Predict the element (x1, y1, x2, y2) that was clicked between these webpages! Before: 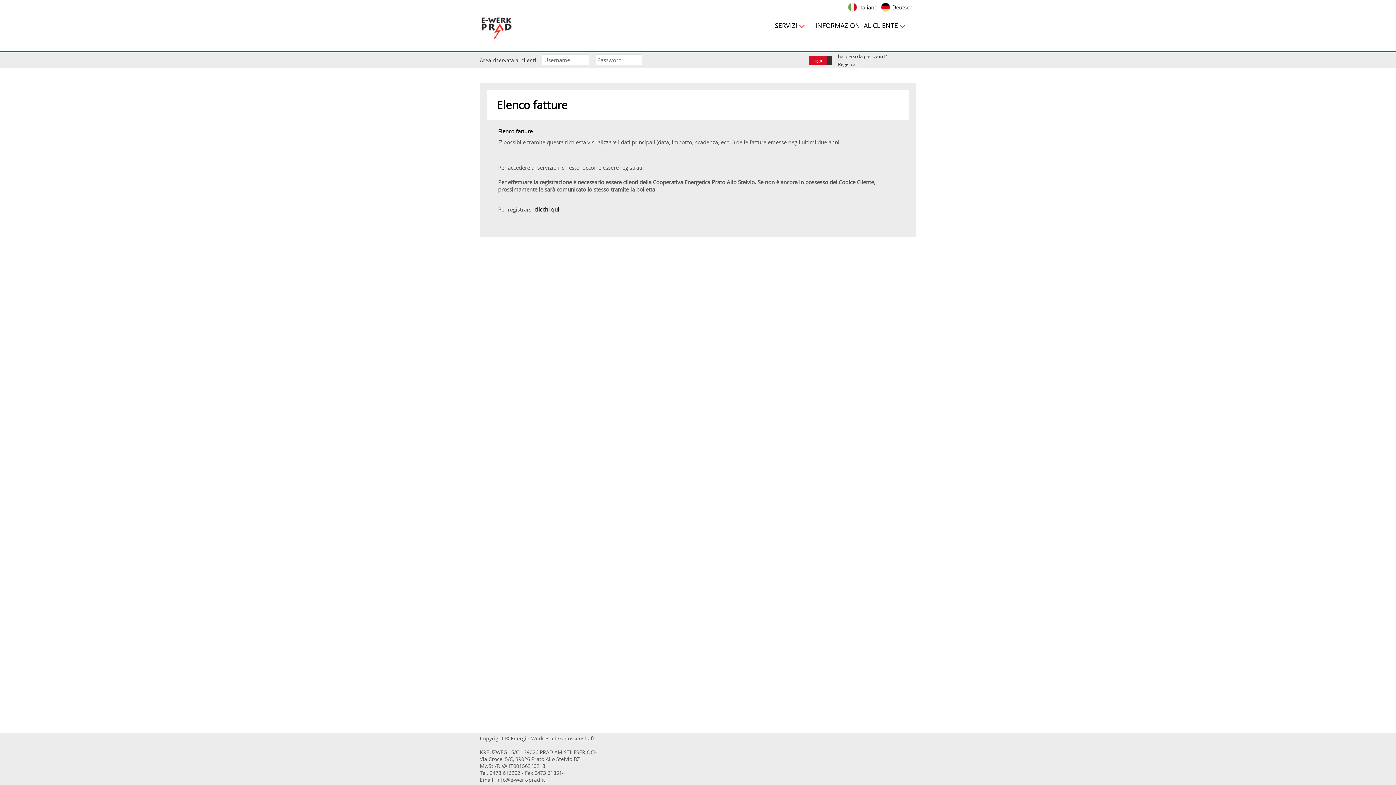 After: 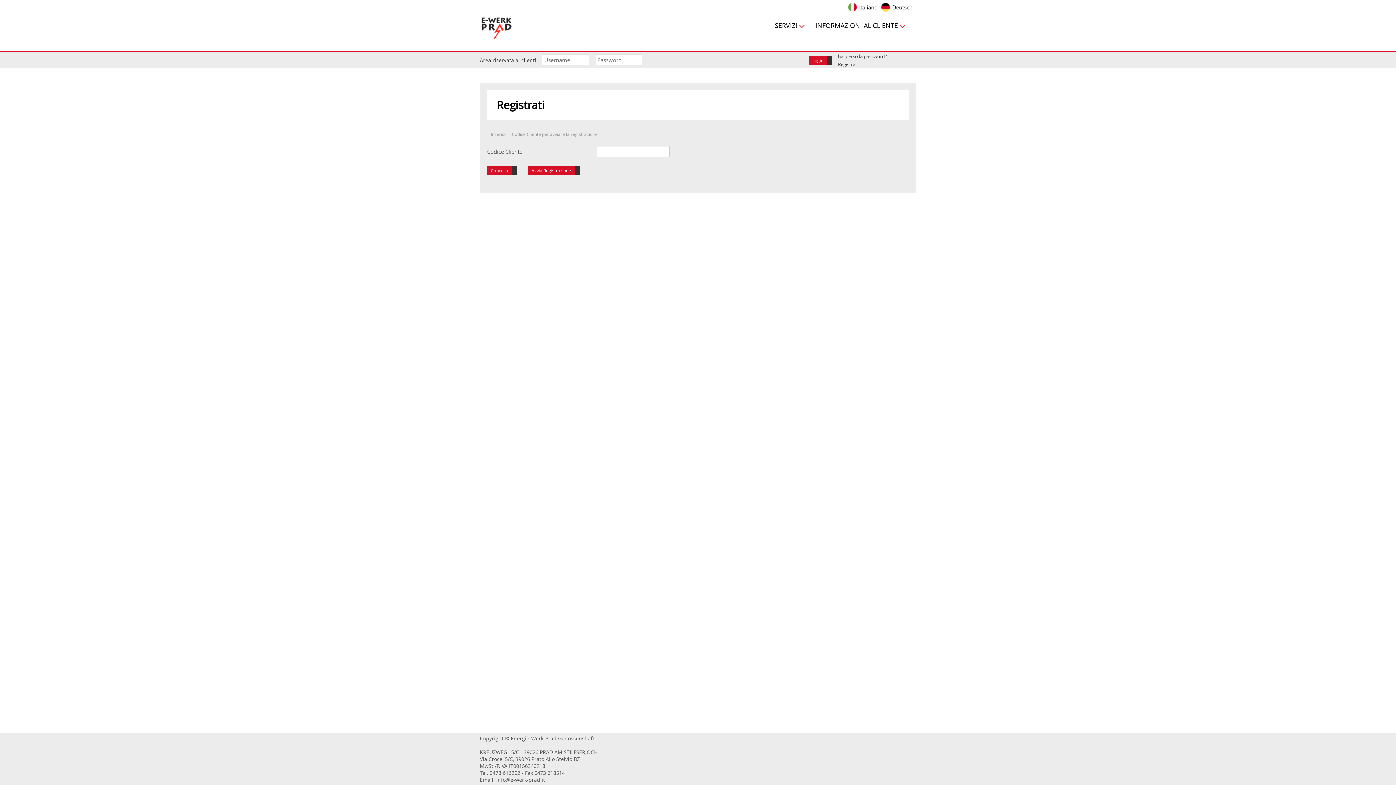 Action: label: Registrati bbox: (838, 61, 858, 67)